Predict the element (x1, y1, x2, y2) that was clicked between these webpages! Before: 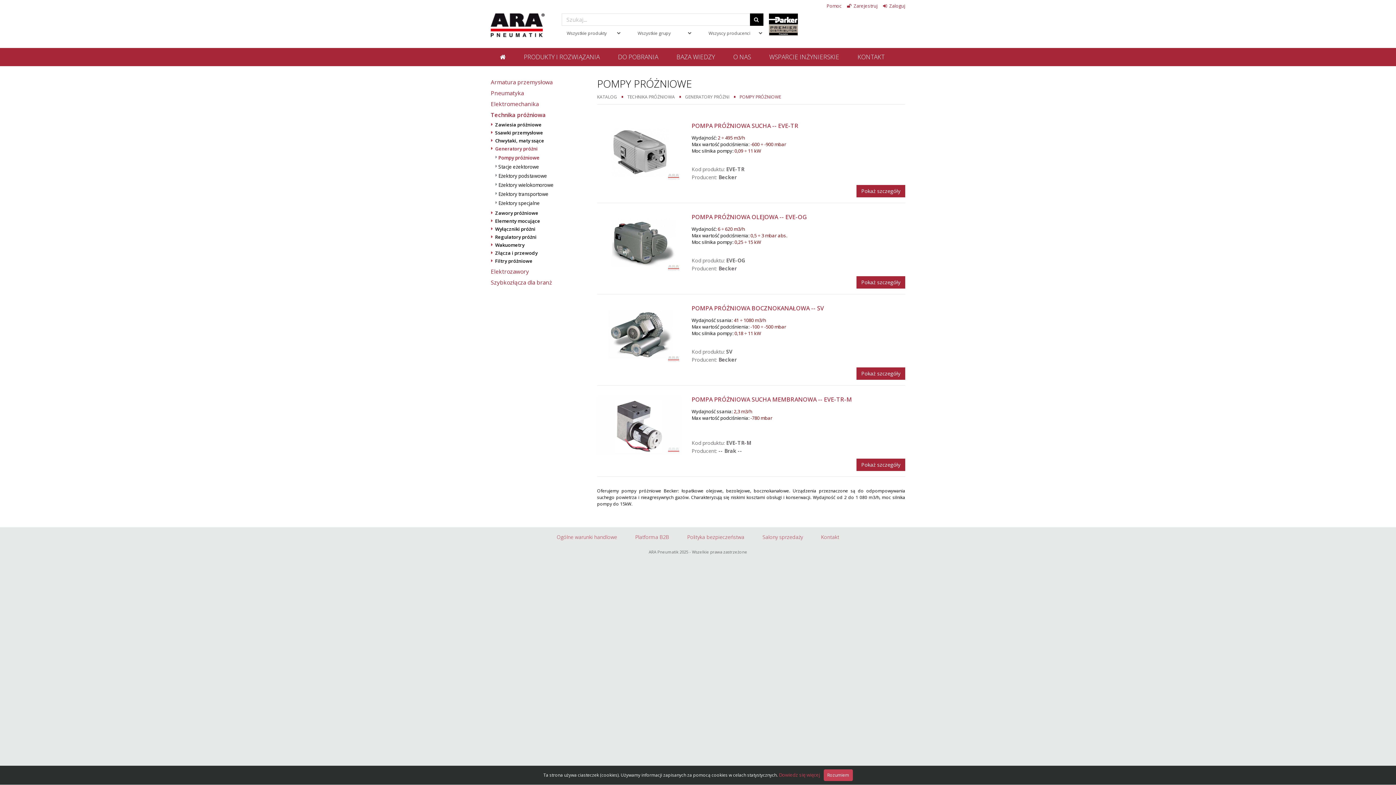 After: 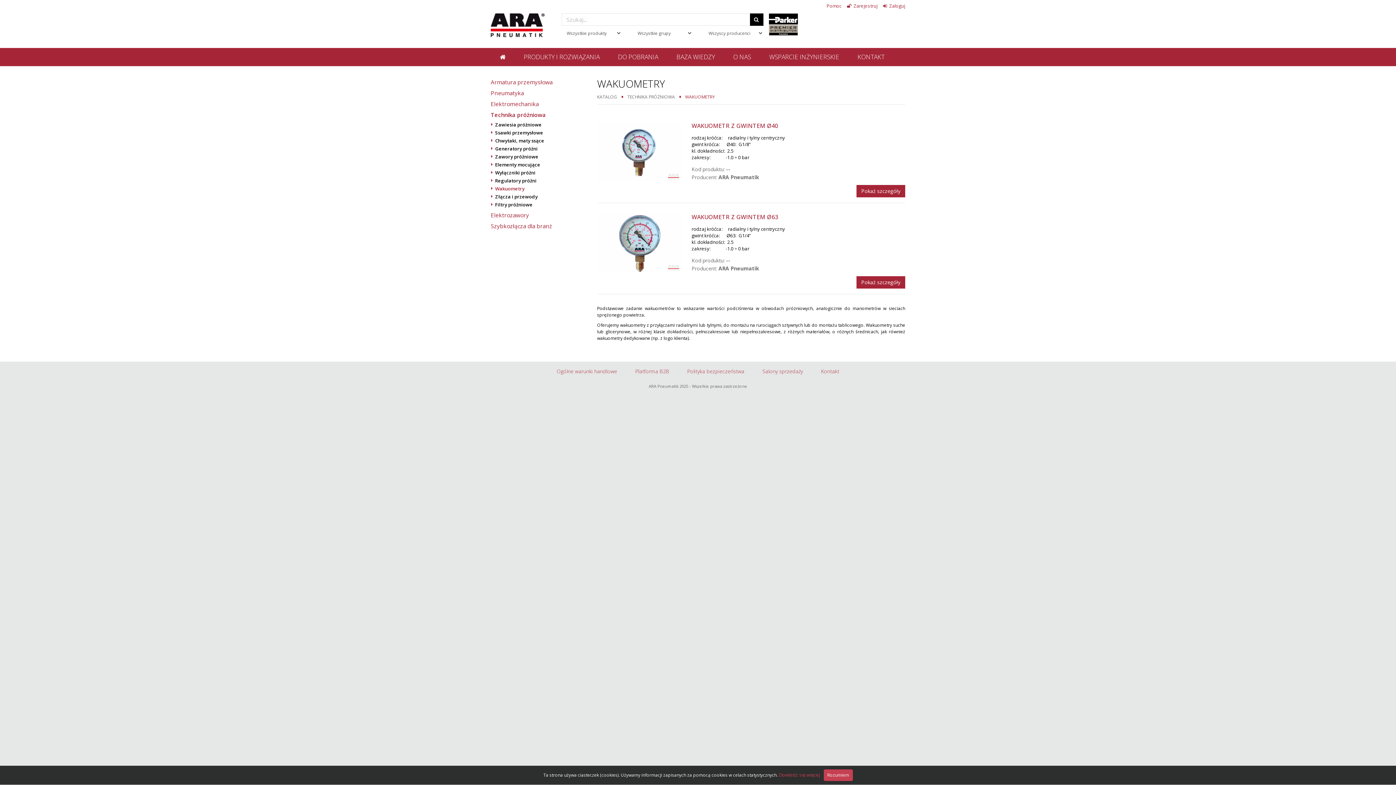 Action: label: Wakuometry bbox: (495, 241, 524, 248)